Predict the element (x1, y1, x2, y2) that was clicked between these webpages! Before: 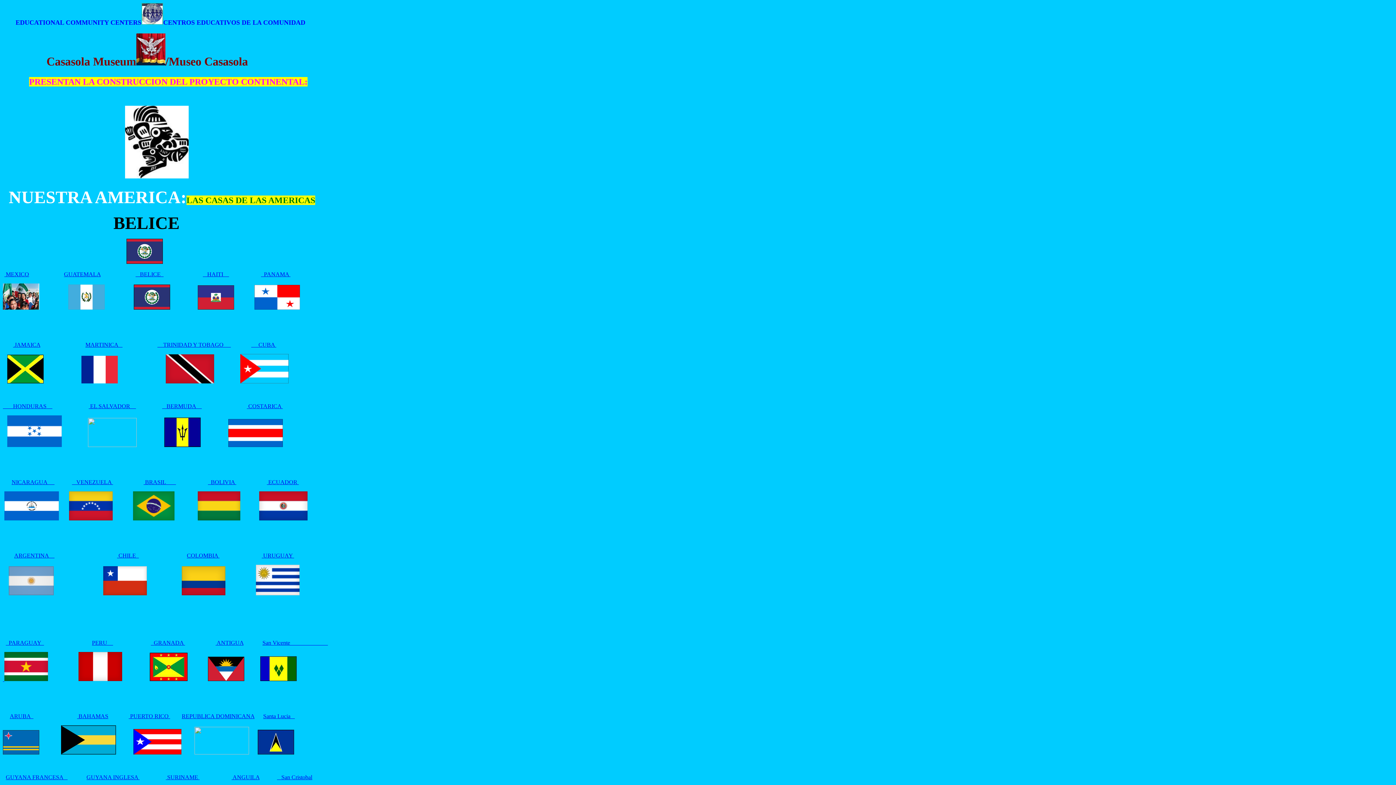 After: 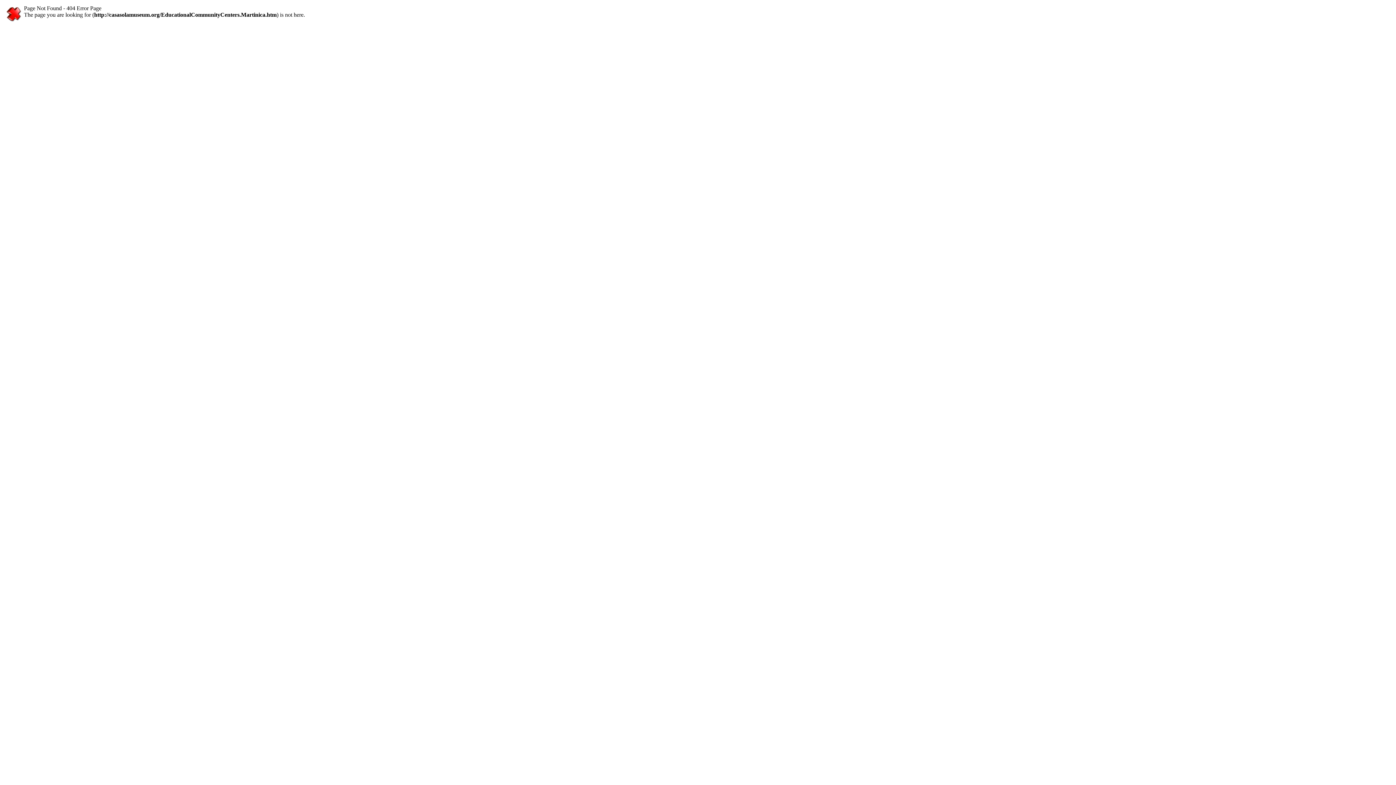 Action: bbox: (85, 341, 122, 348) label: MARTINICA   